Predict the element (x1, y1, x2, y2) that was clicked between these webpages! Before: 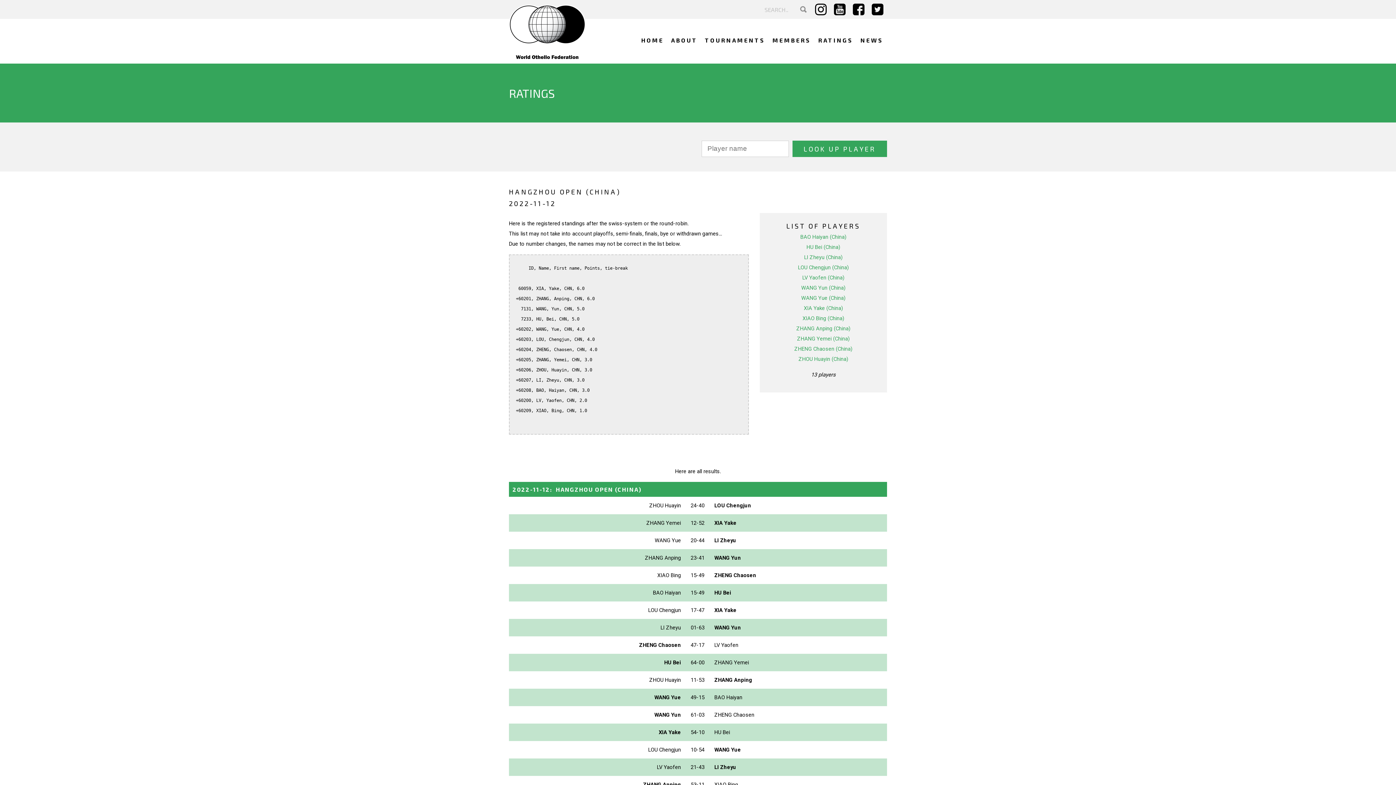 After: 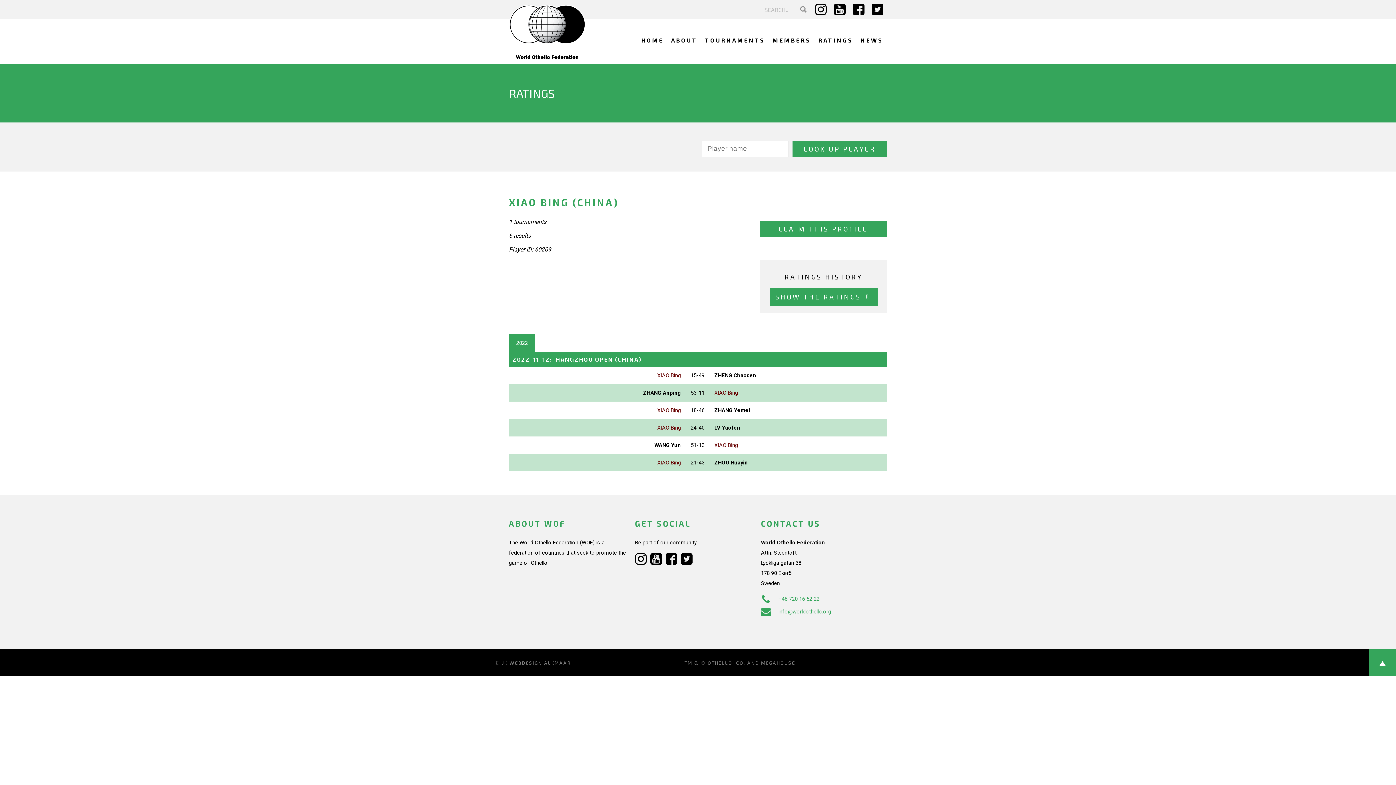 Action: bbox: (802, 315, 844, 321) label: XIAO Bing (China)